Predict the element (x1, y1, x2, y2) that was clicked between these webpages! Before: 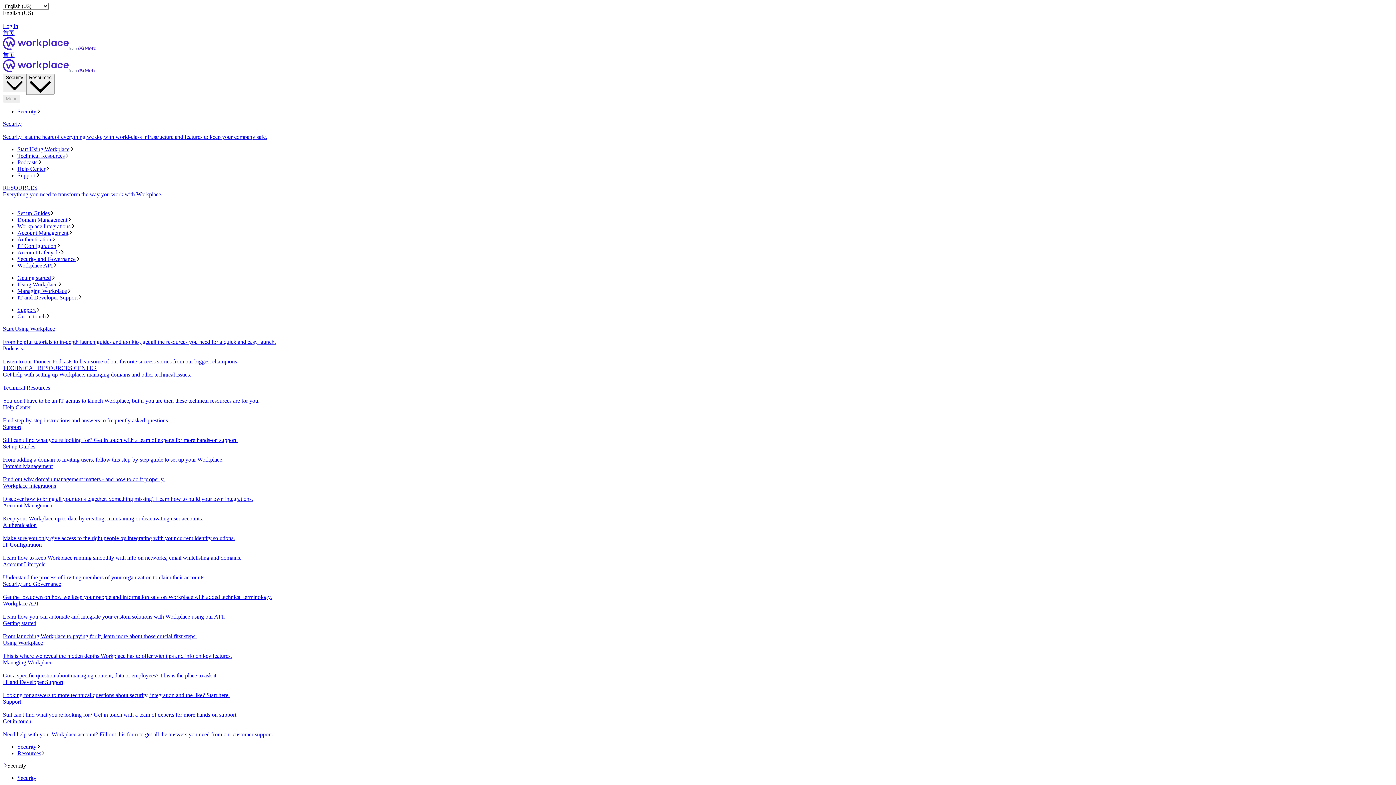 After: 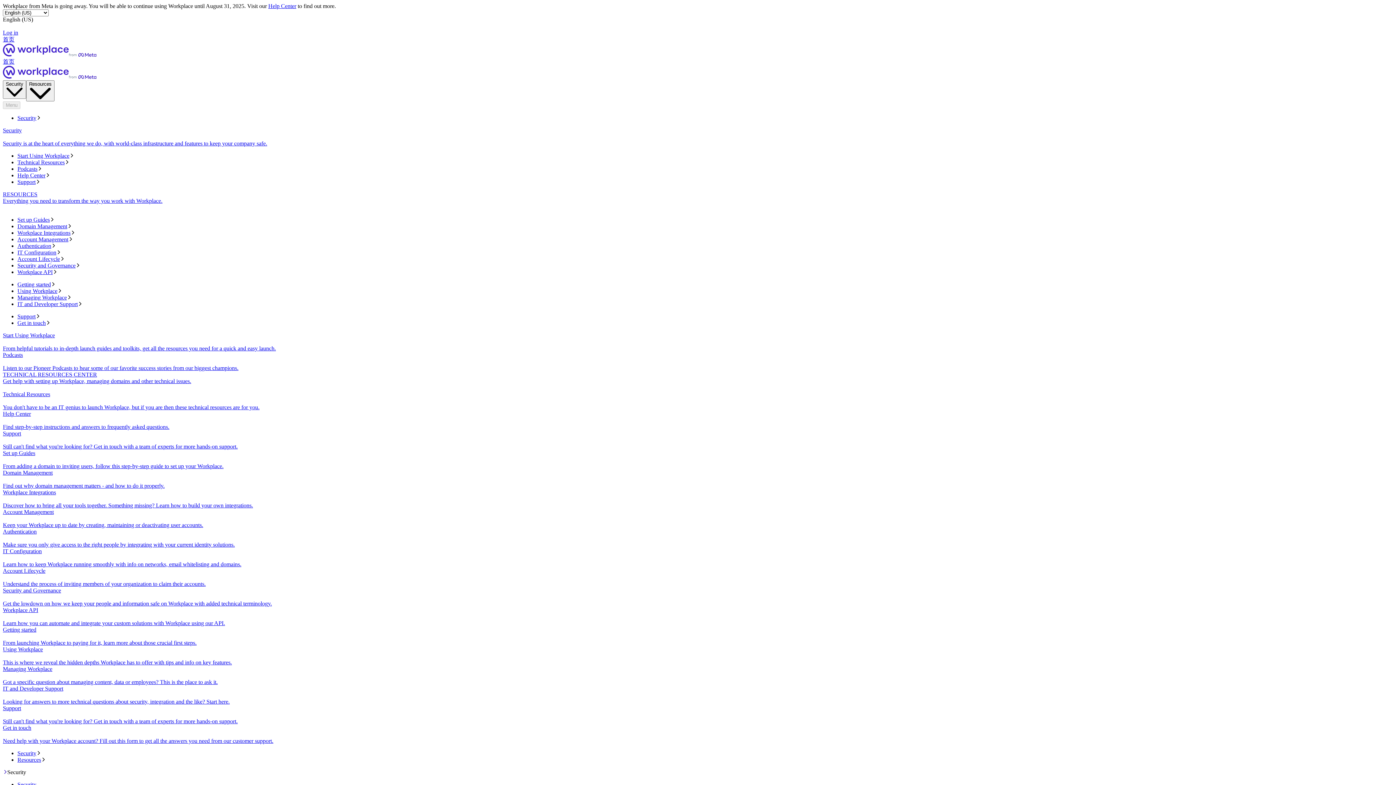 Action: label: Start Using Workplace
From helpful tutorials to in-depth launch guides and toolkits, get all the resources you need for a quick and easy launch. bbox: (2, 325, 1393, 345)